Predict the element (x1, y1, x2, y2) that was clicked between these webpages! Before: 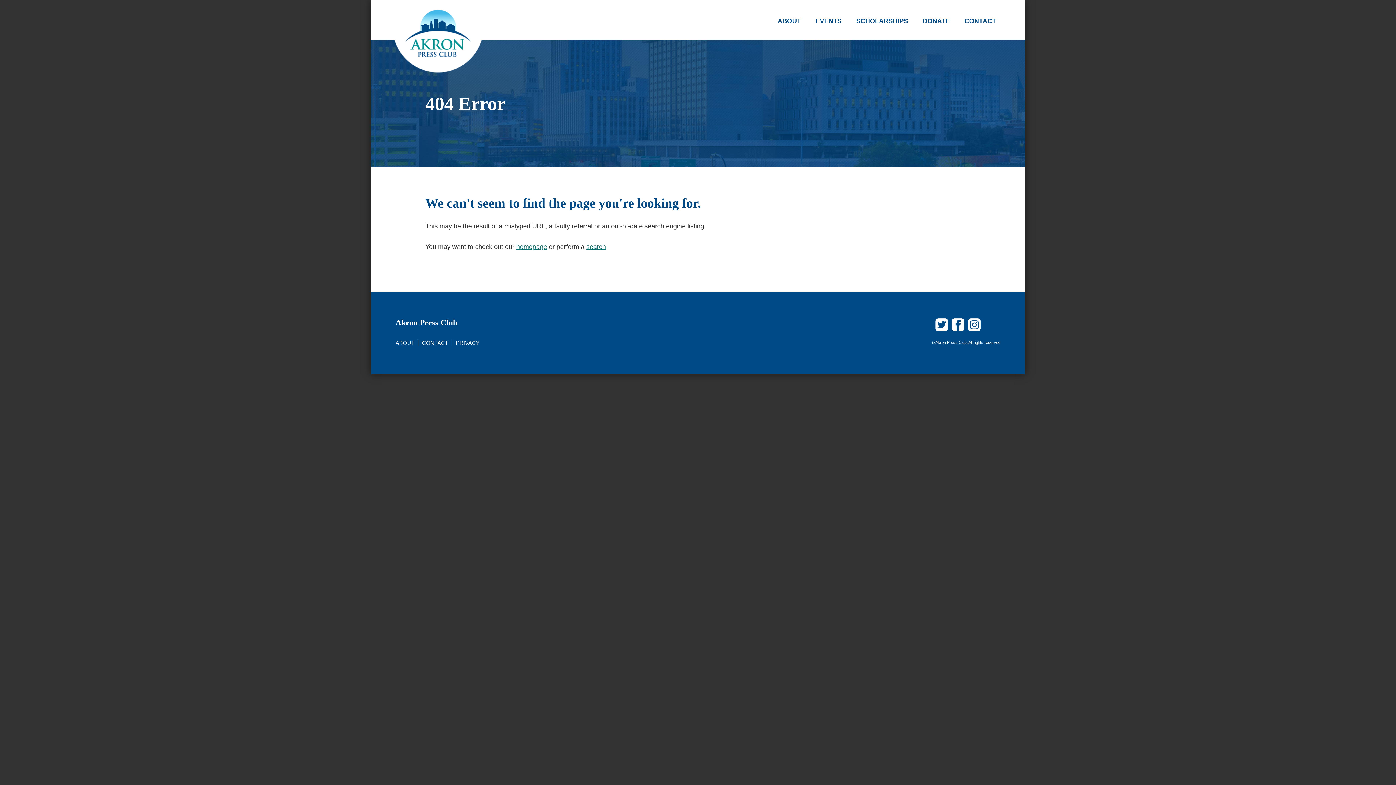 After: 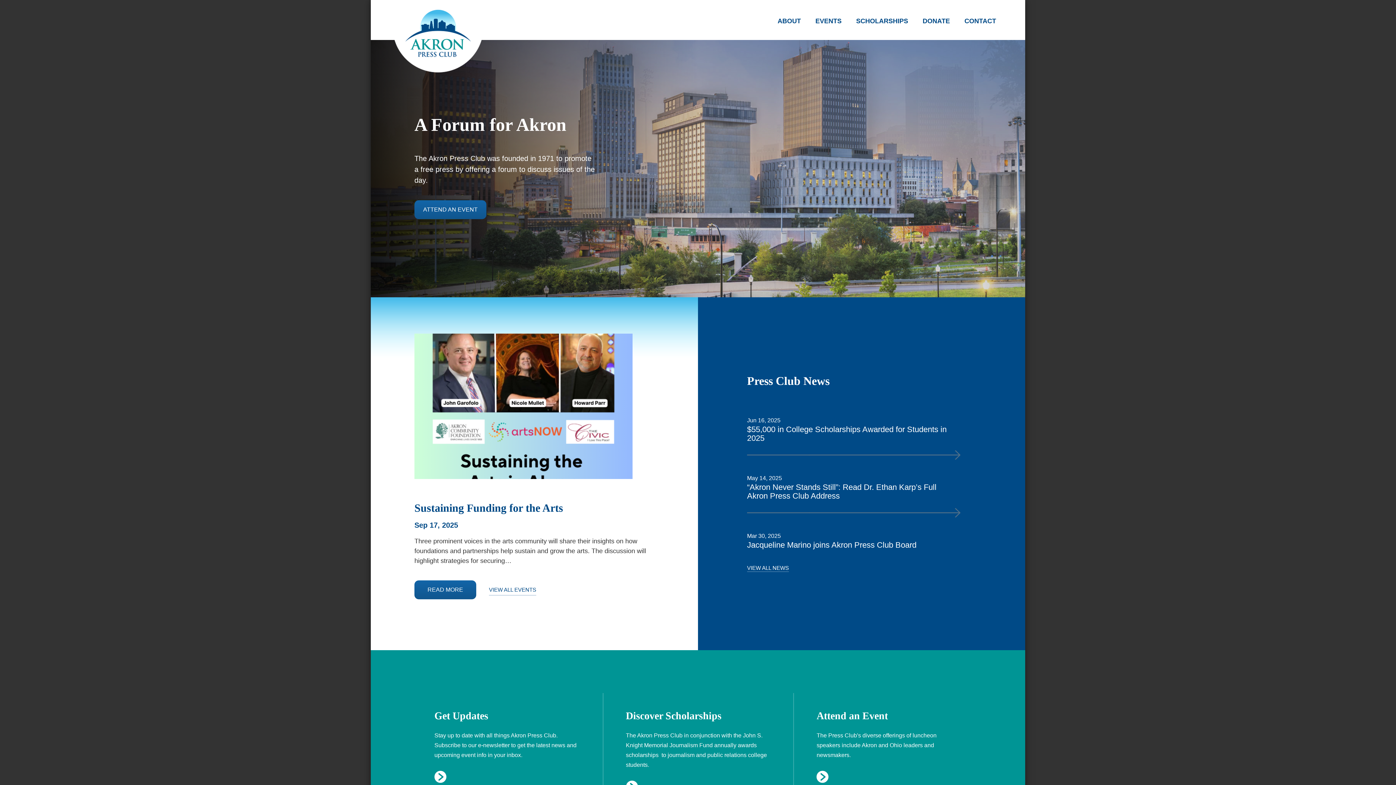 Action: bbox: (392, 0, 483, 77)